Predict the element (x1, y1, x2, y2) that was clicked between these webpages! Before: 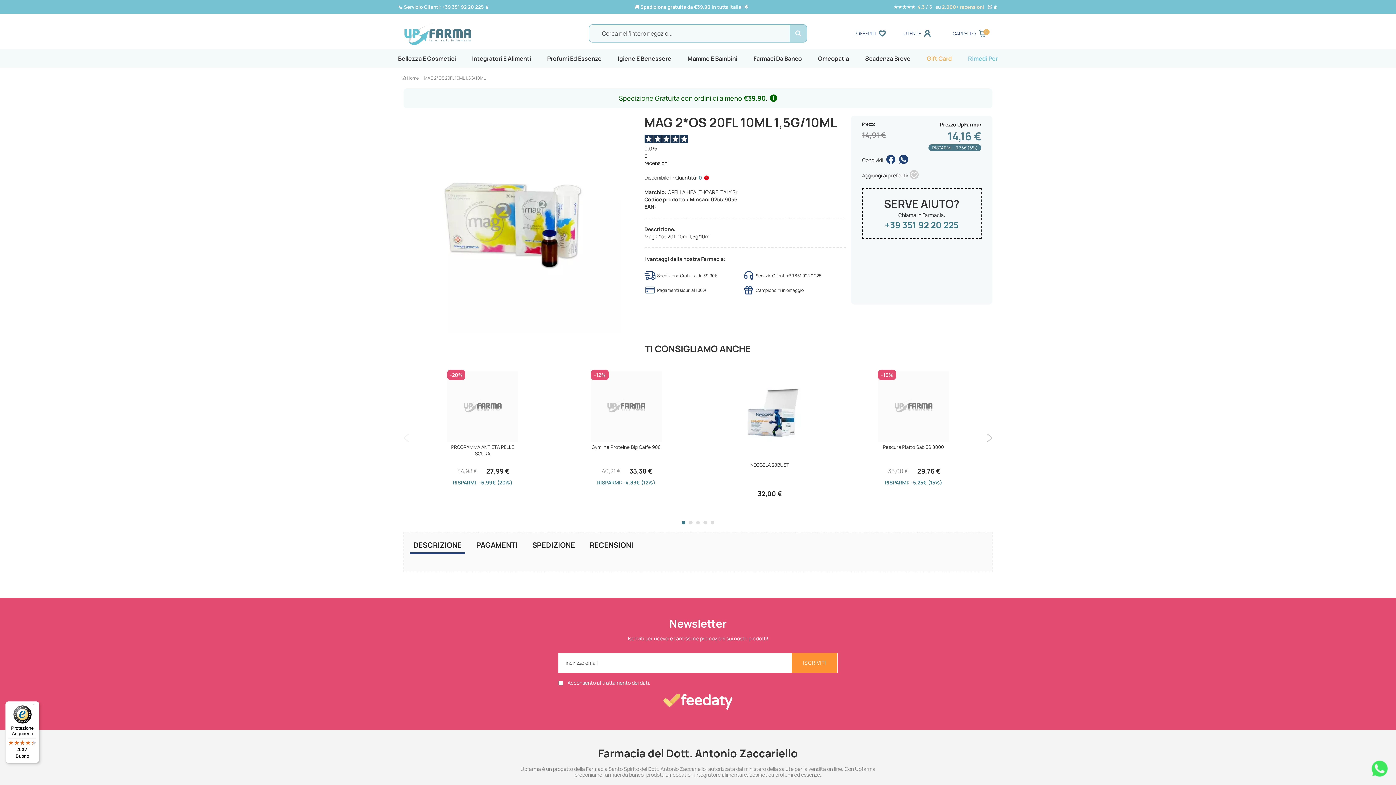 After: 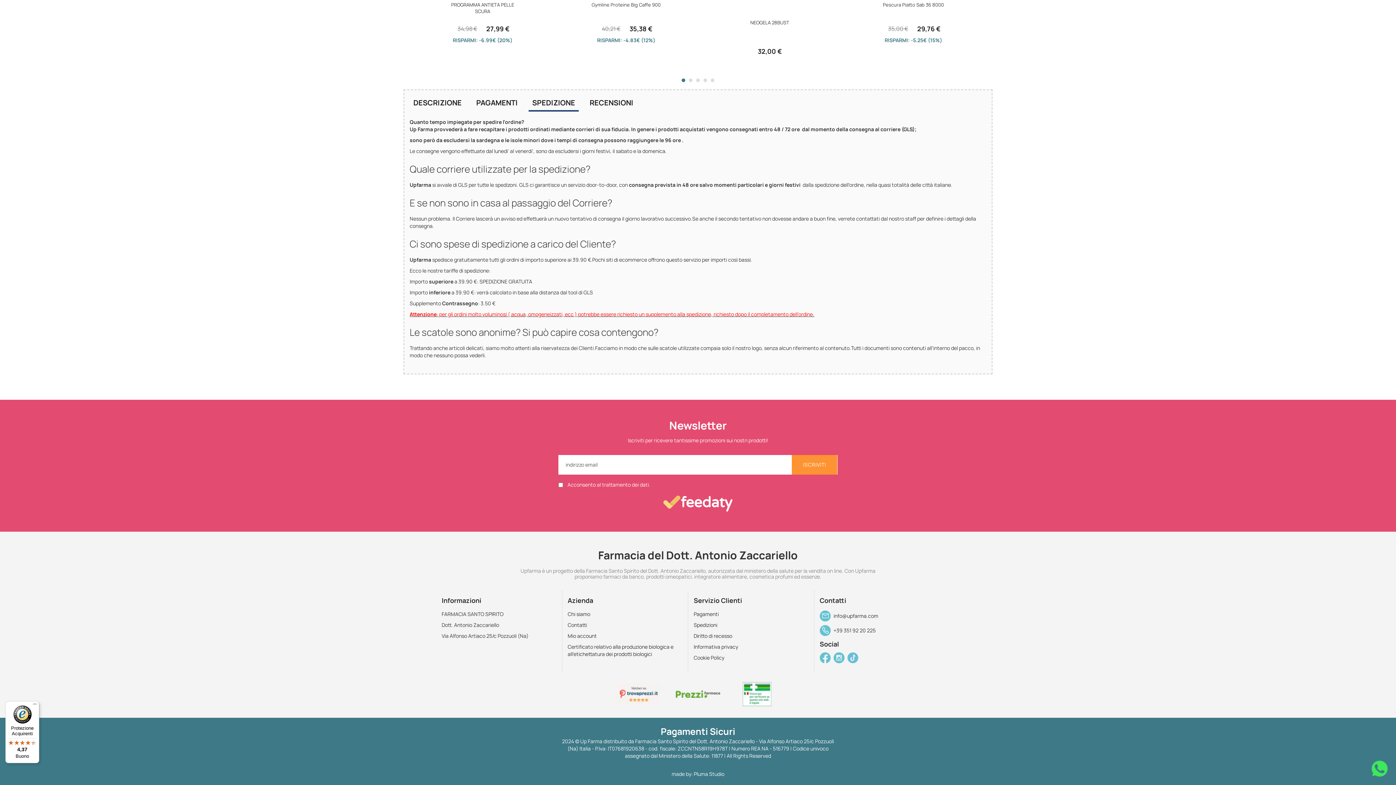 Action: label: SPEDIZIONE bbox: (528, 538, 578, 552)